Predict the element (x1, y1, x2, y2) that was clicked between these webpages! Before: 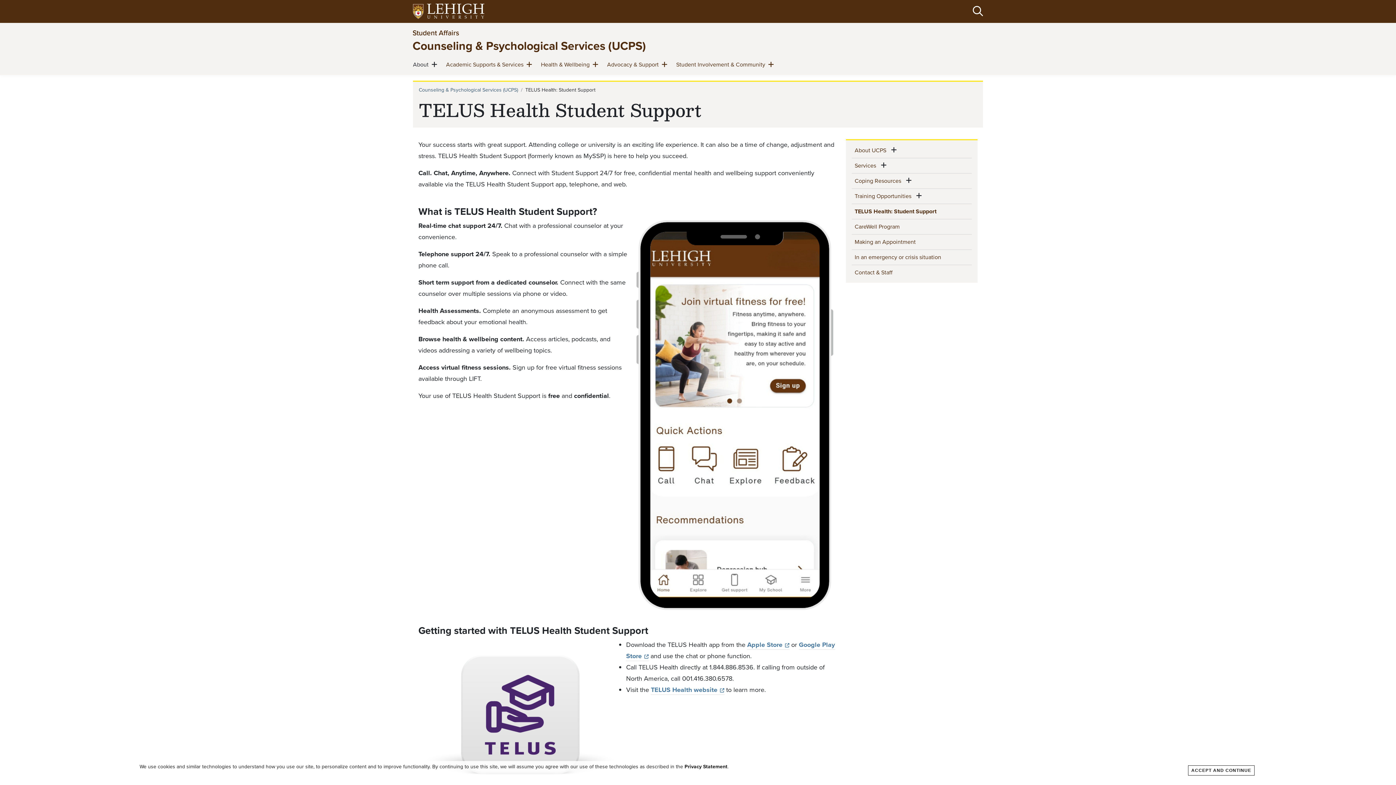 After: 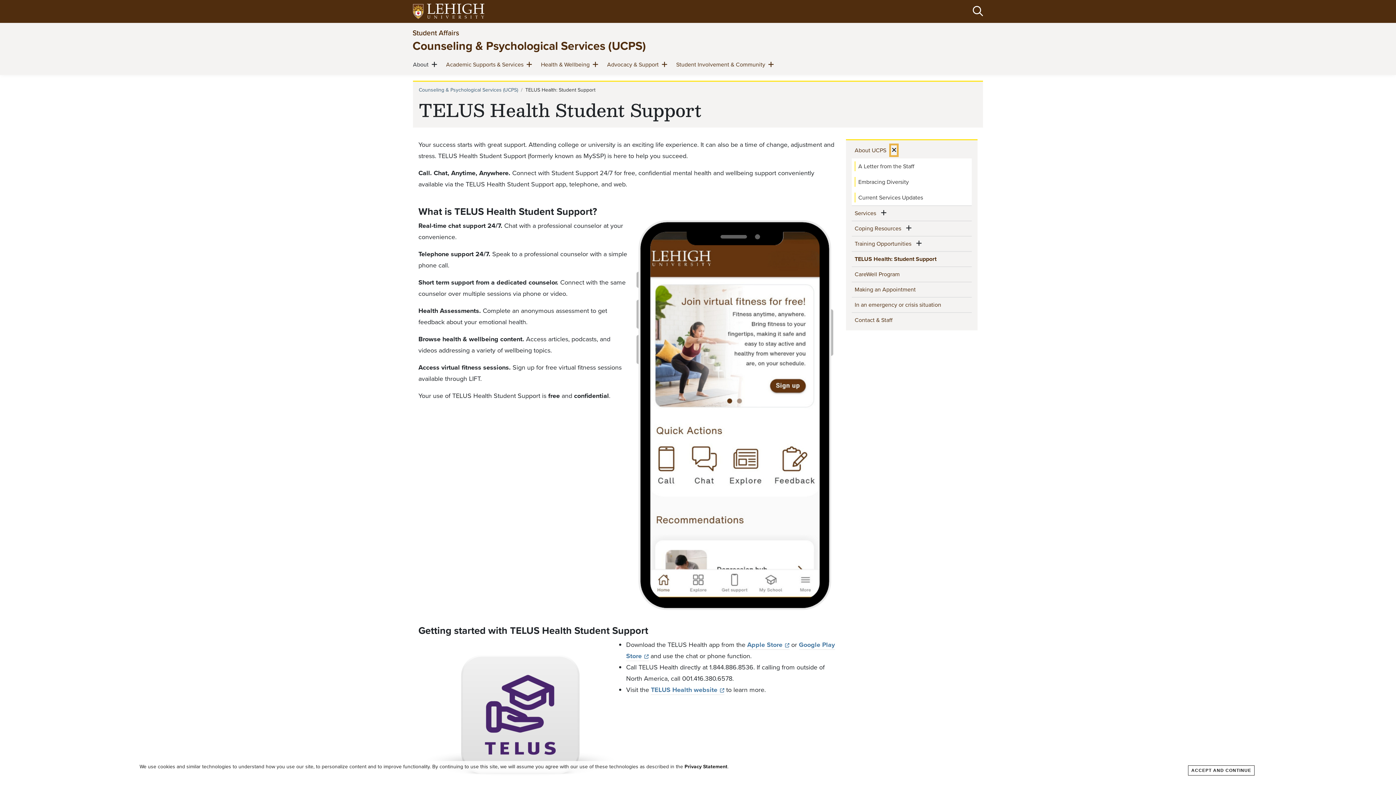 Action: bbox: (891, 145, 897, 155) label: Show menu